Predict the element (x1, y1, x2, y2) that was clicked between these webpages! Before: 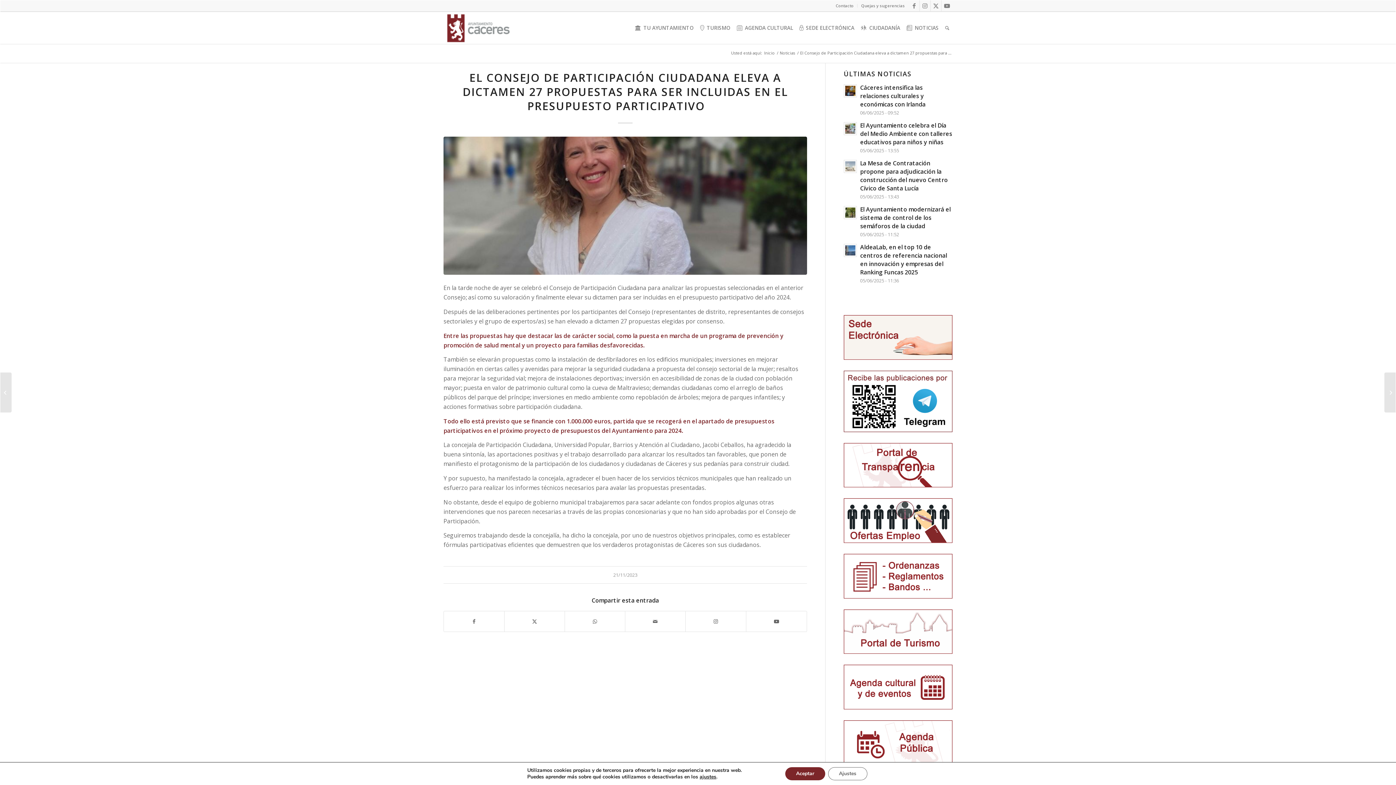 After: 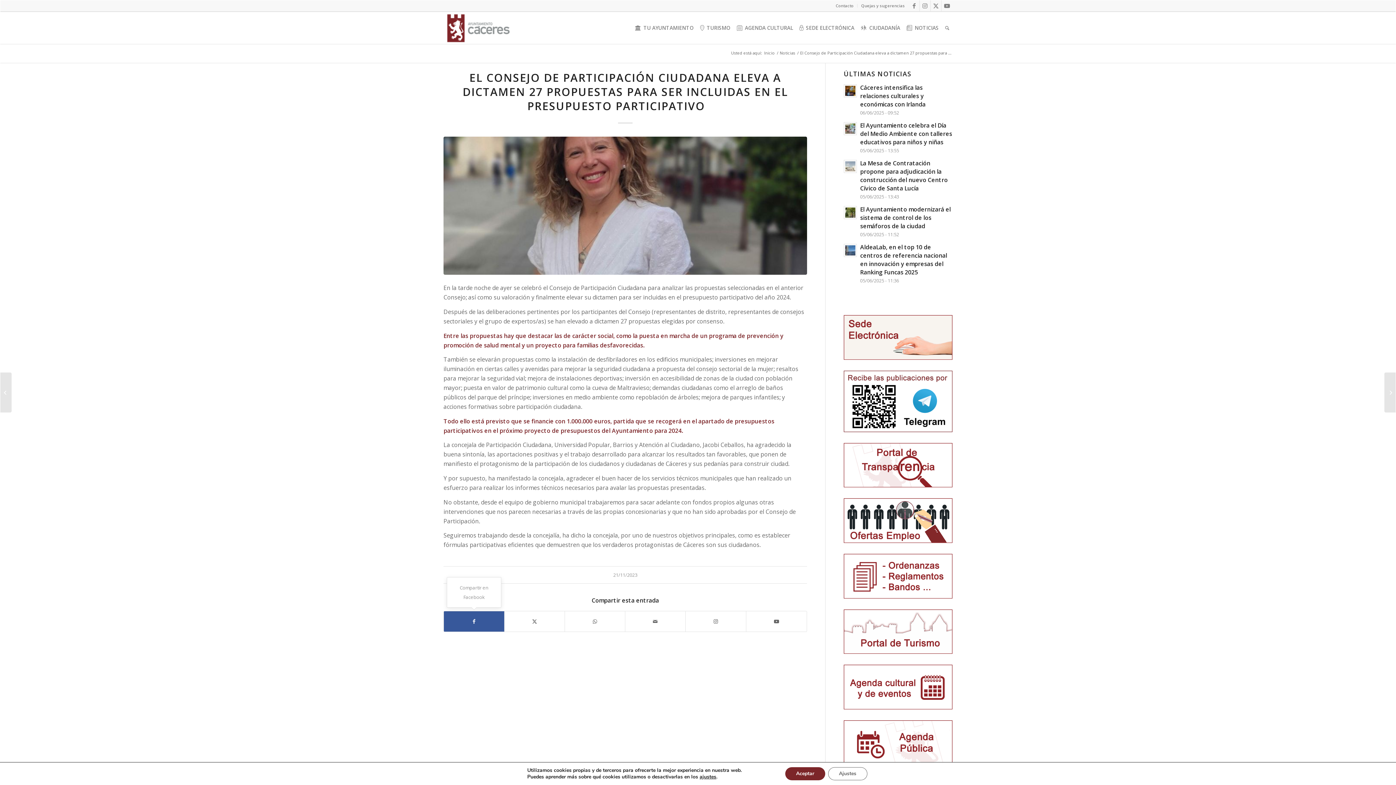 Action: label: Compartir en Facebook bbox: (444, 611, 504, 631)